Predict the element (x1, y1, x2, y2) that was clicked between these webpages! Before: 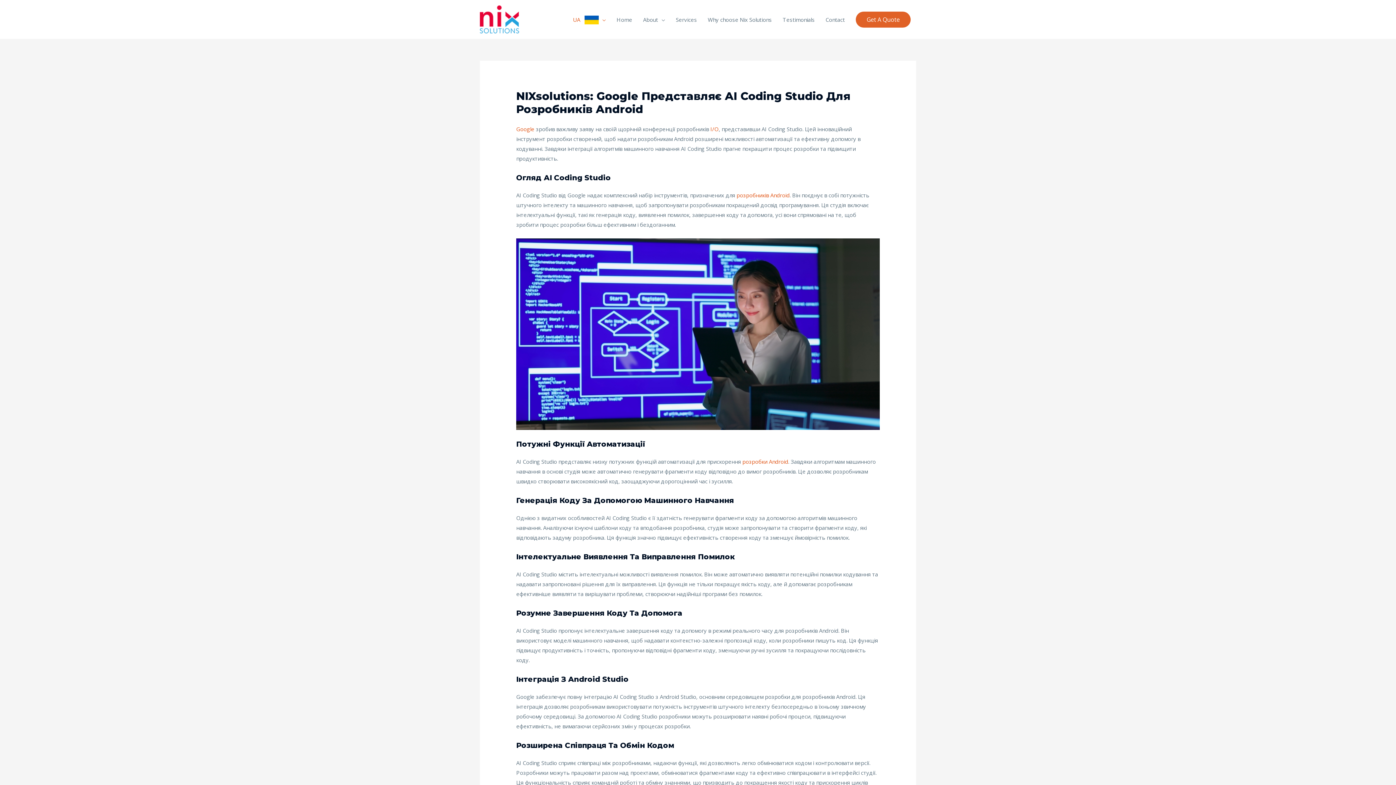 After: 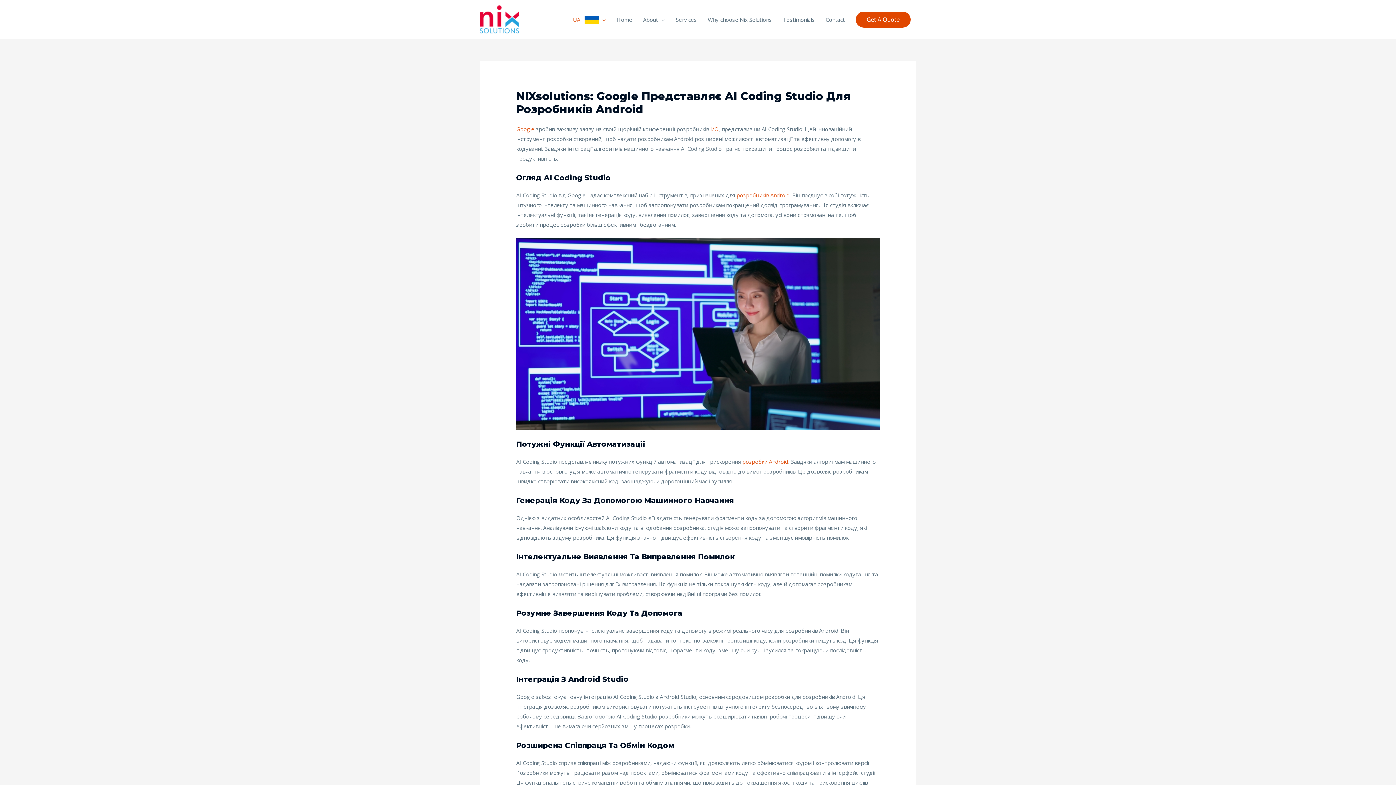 Action: label: Get A Quote bbox: (856, 11, 910, 27)